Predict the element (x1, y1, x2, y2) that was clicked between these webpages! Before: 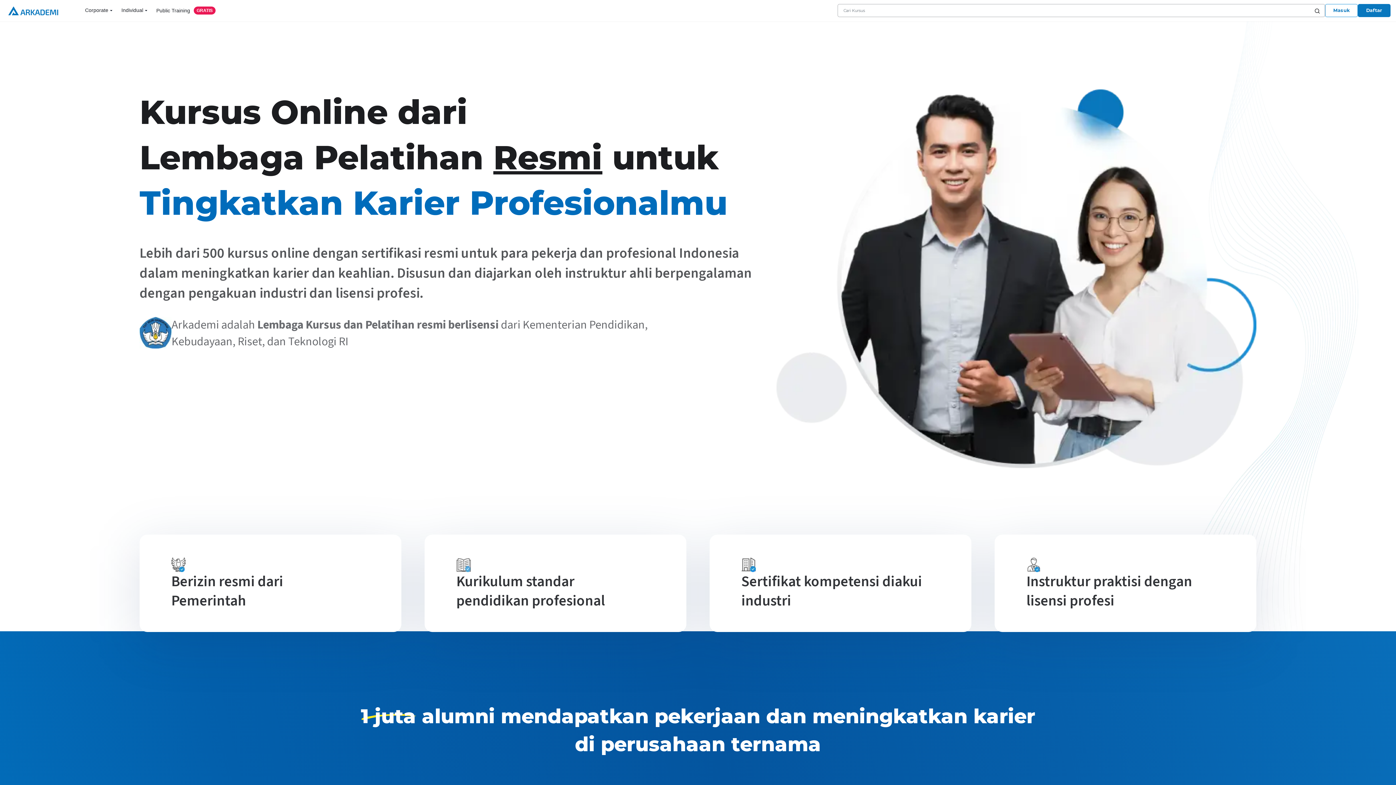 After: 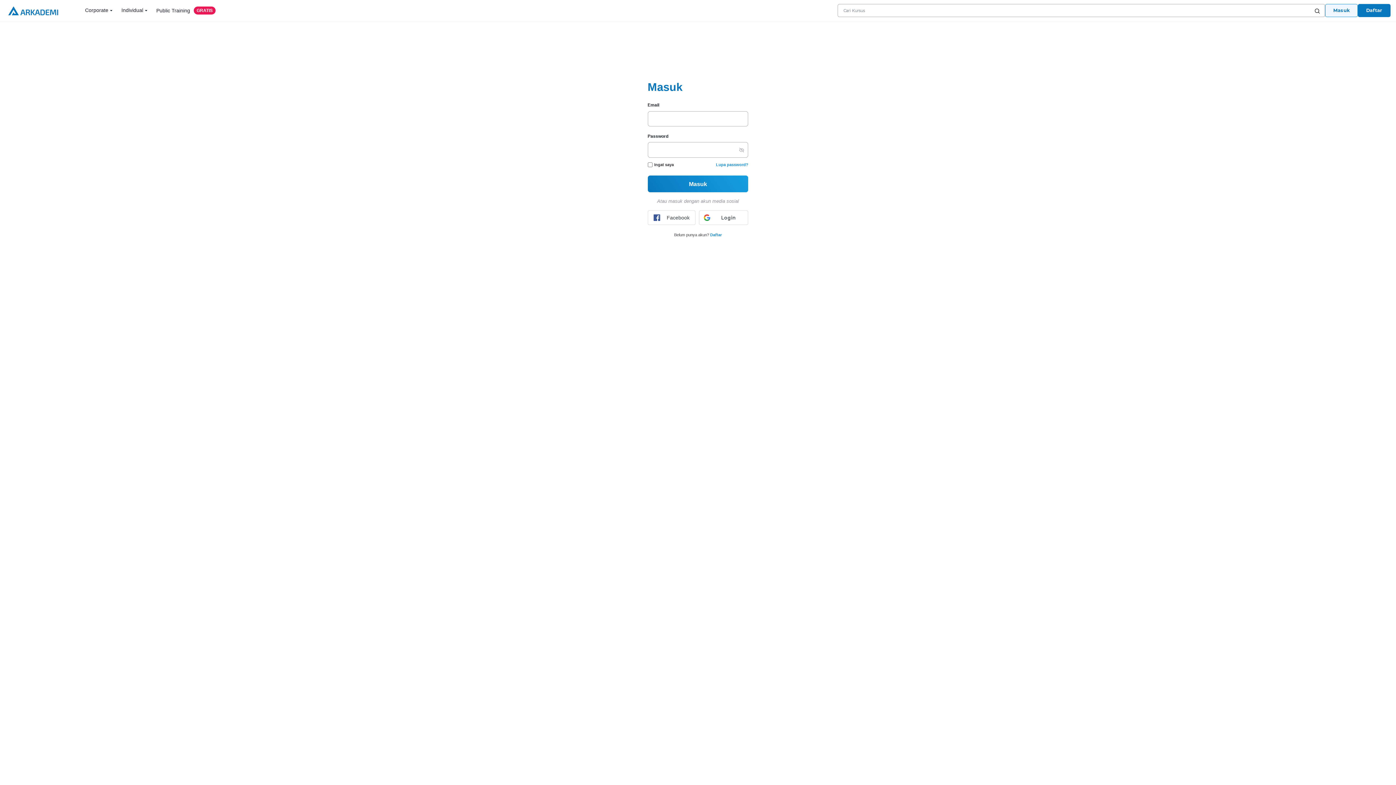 Action: bbox: (1325, 4, 1358, 17) label: Masuk